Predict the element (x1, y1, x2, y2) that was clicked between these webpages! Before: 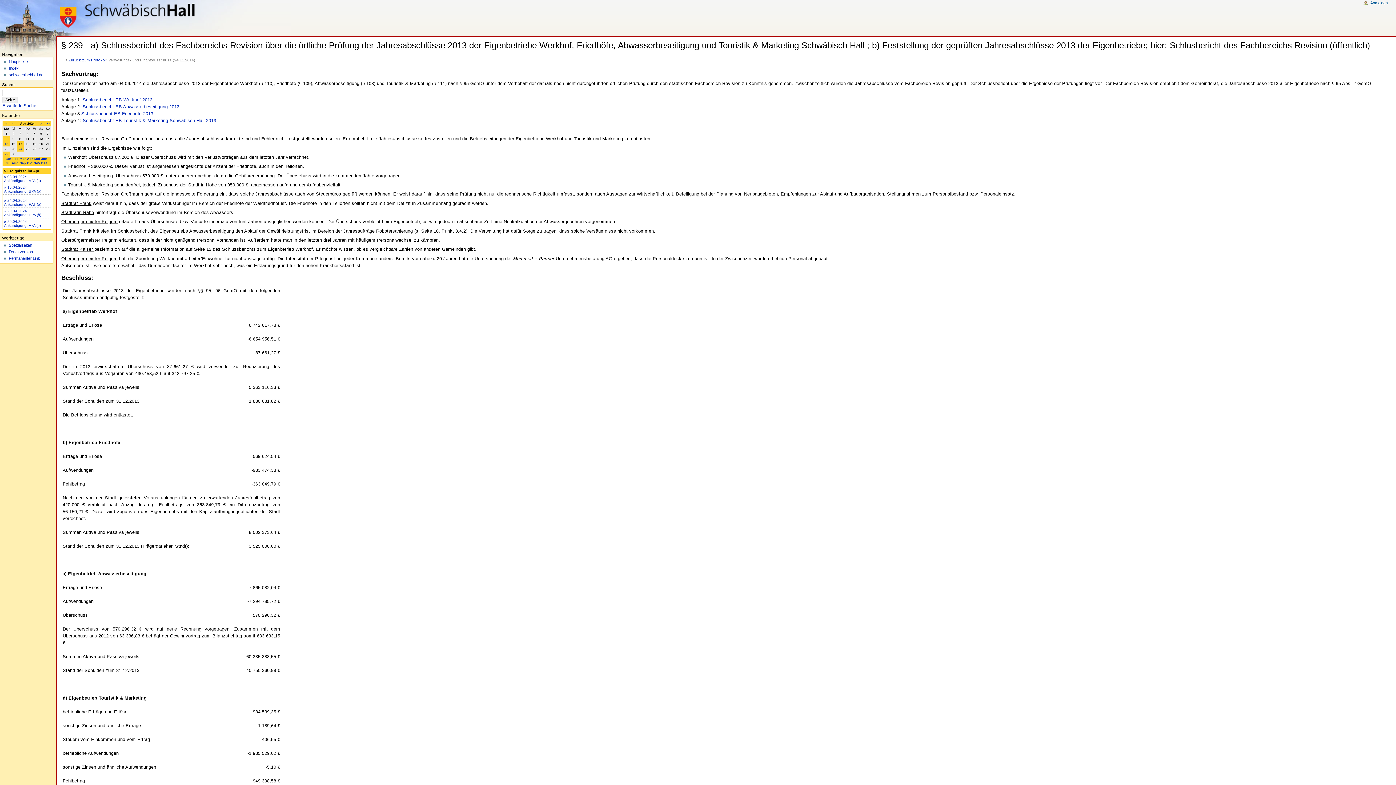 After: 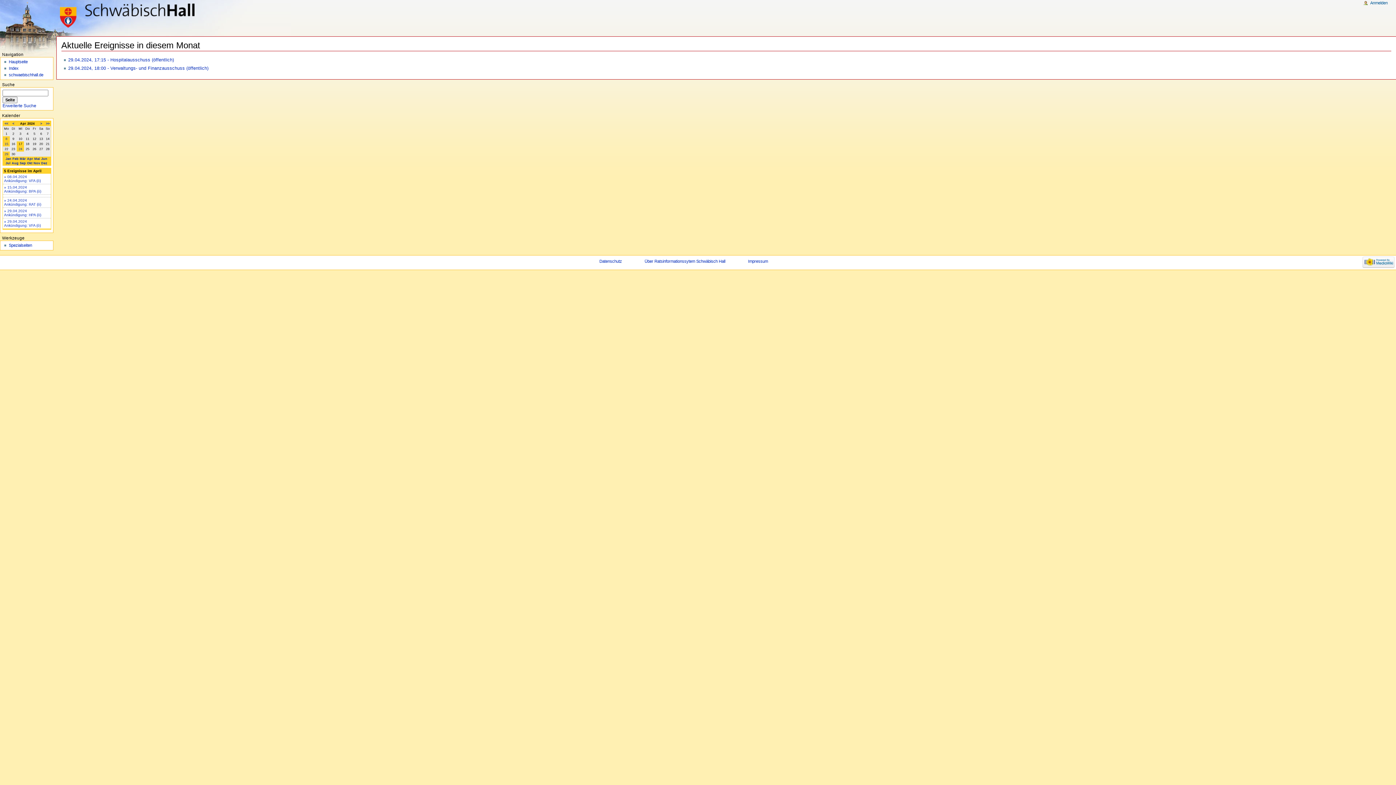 Action: bbox: (4, 152, 8, 155) label: 29